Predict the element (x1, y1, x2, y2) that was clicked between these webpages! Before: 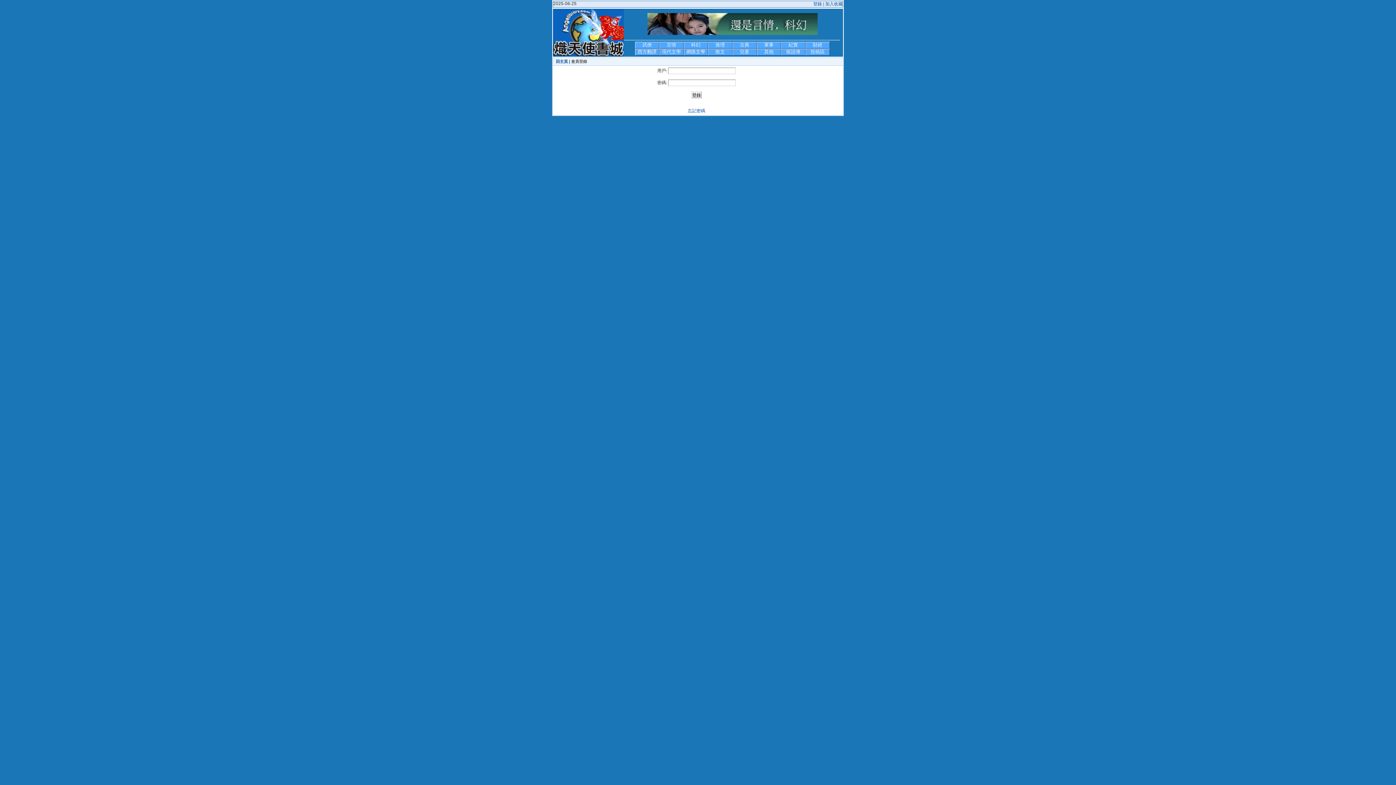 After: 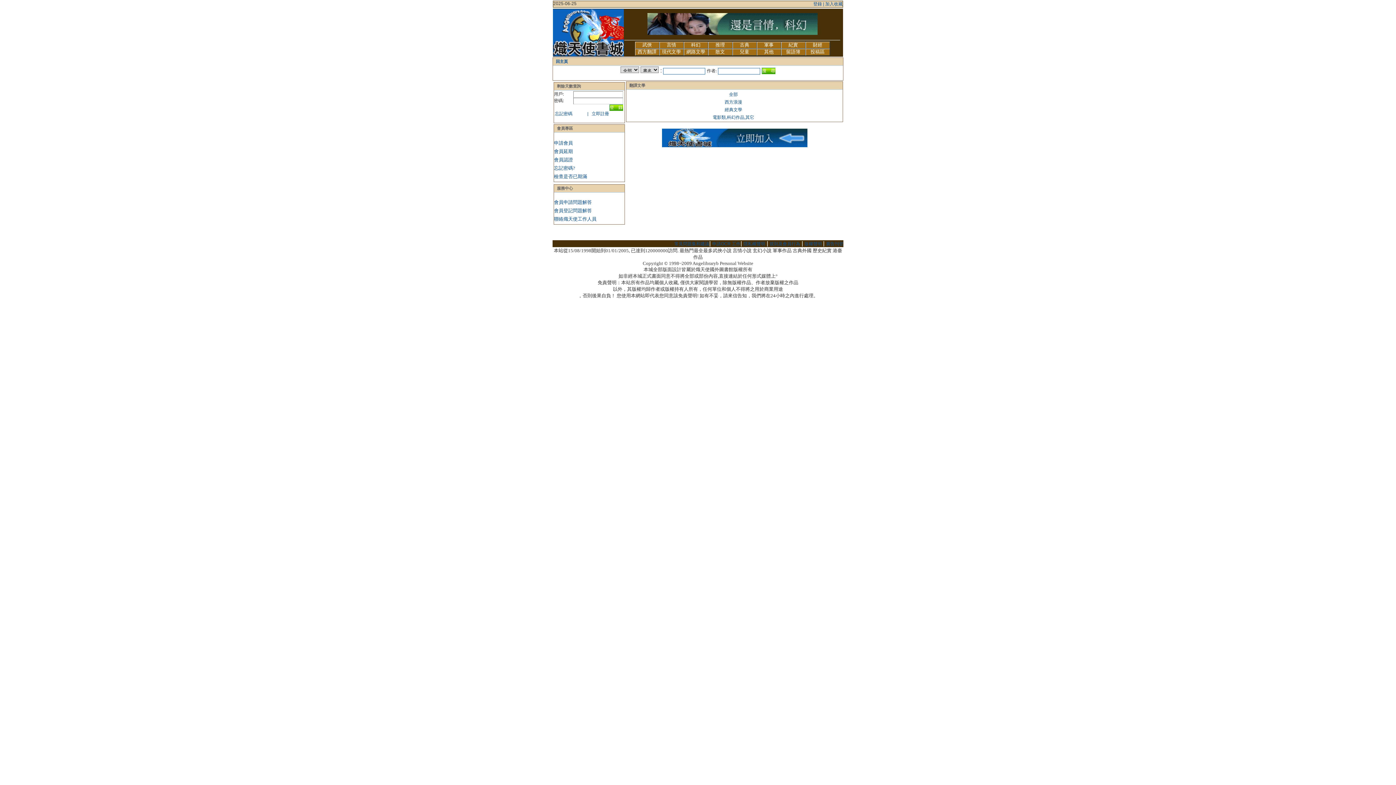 Action: label: 西方翻譯 bbox: (635, 48, 659, 55)